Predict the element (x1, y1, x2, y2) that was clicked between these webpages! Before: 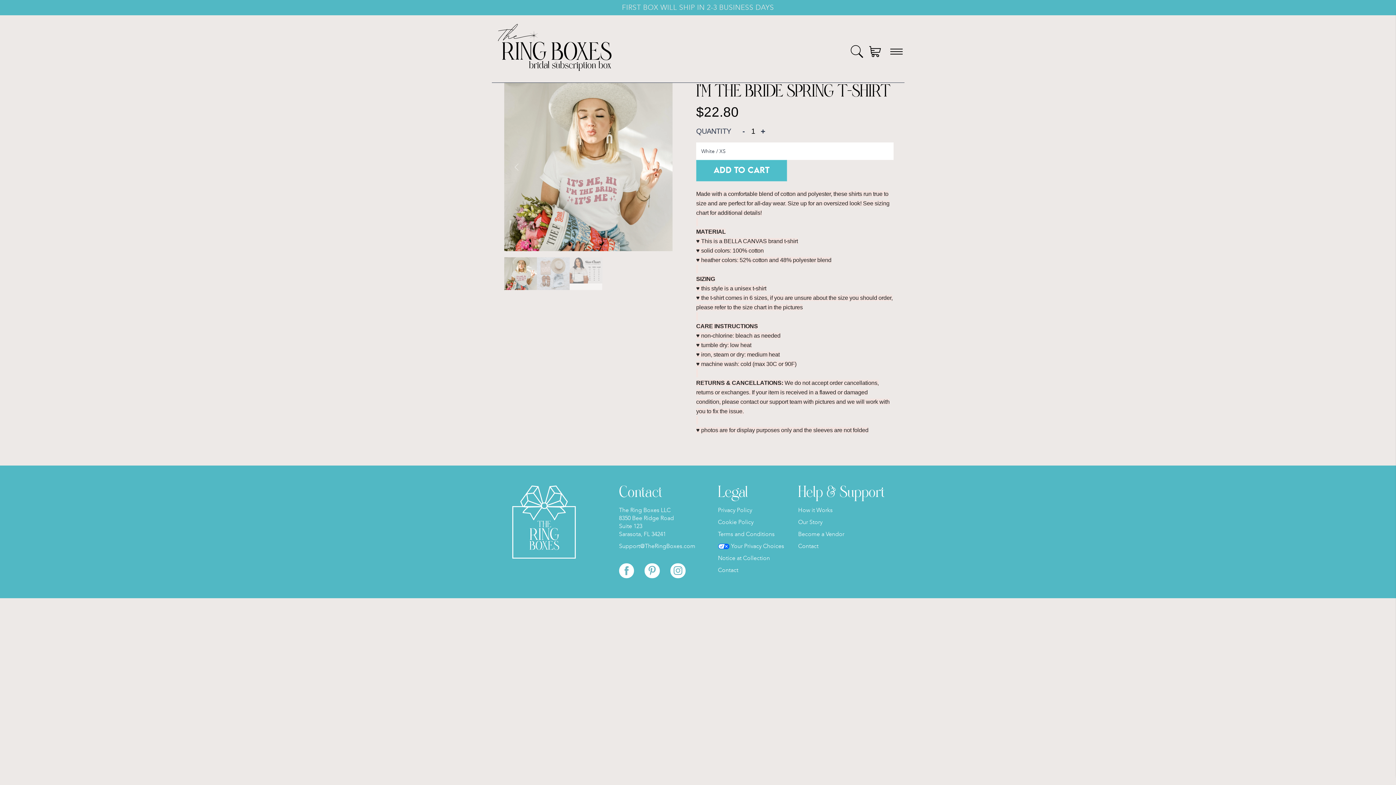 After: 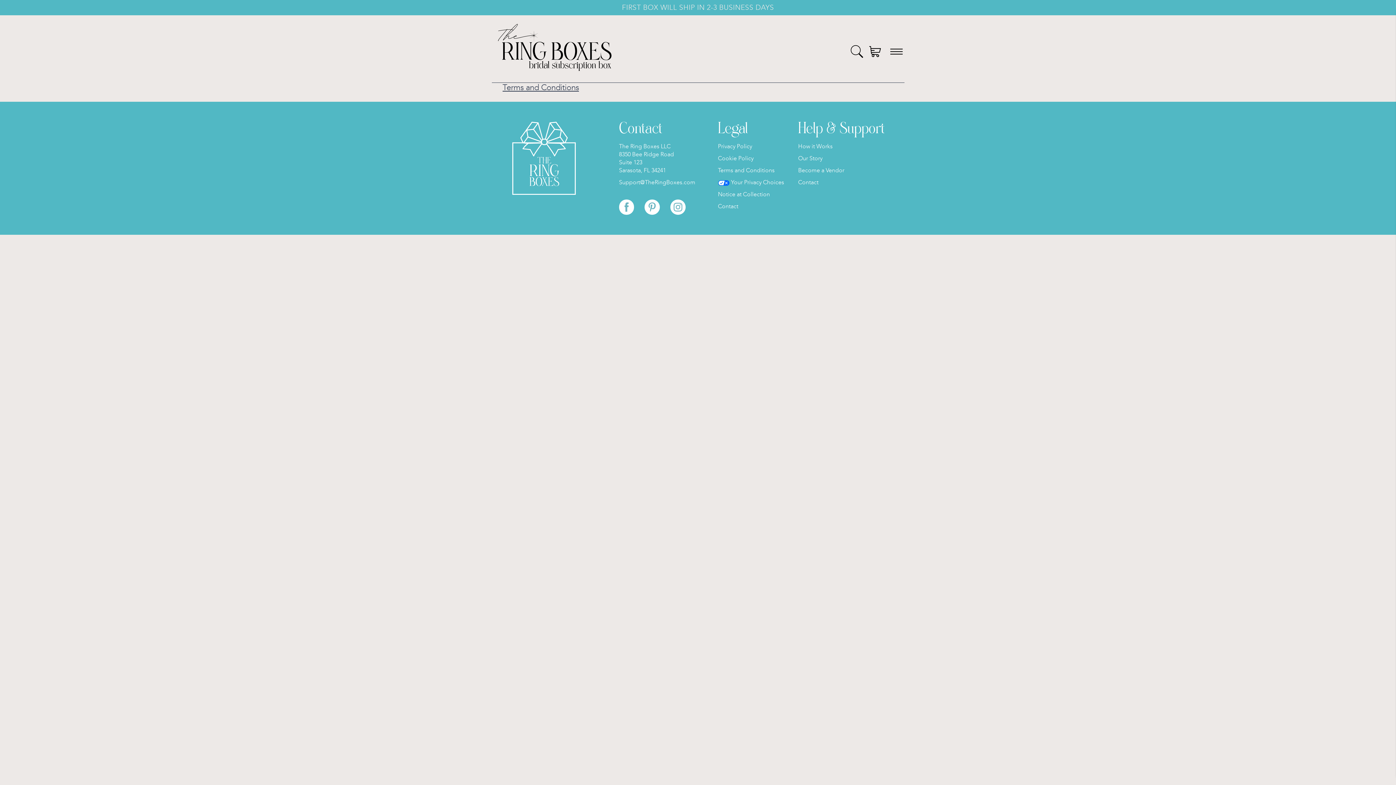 Action: label: Terms and Conditions bbox: (718, 530, 774, 537)